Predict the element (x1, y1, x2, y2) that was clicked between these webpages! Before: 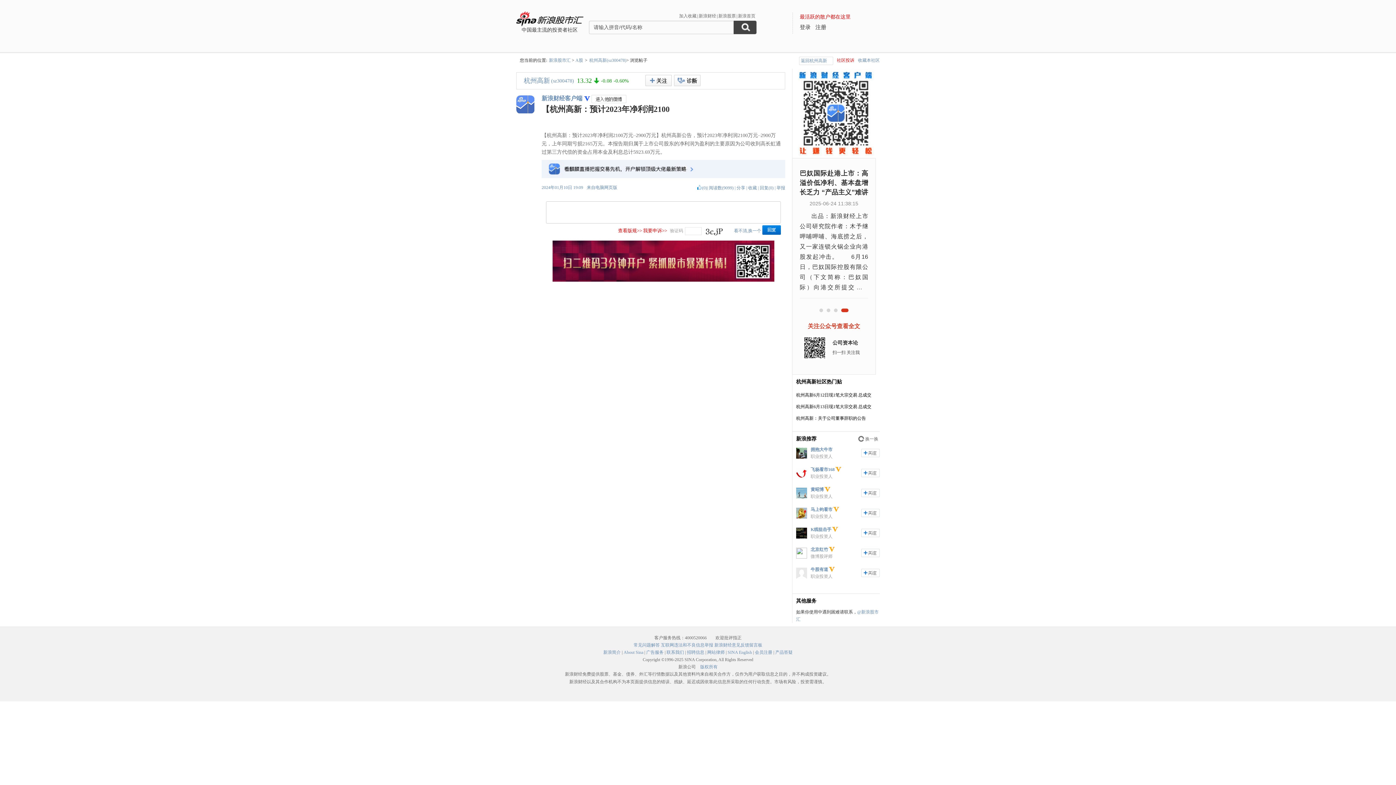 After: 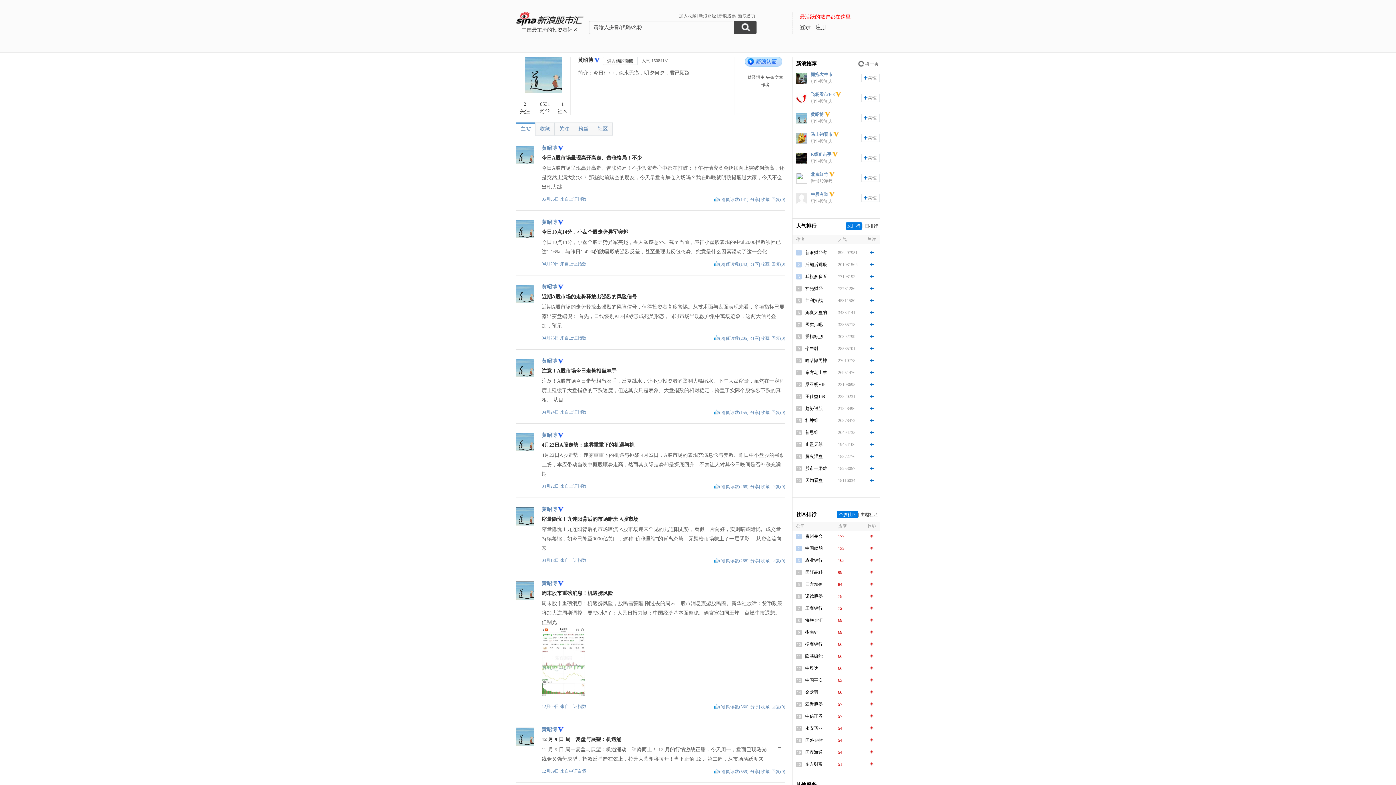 Action: label: 黄昭博 bbox: (810, 487, 824, 492)